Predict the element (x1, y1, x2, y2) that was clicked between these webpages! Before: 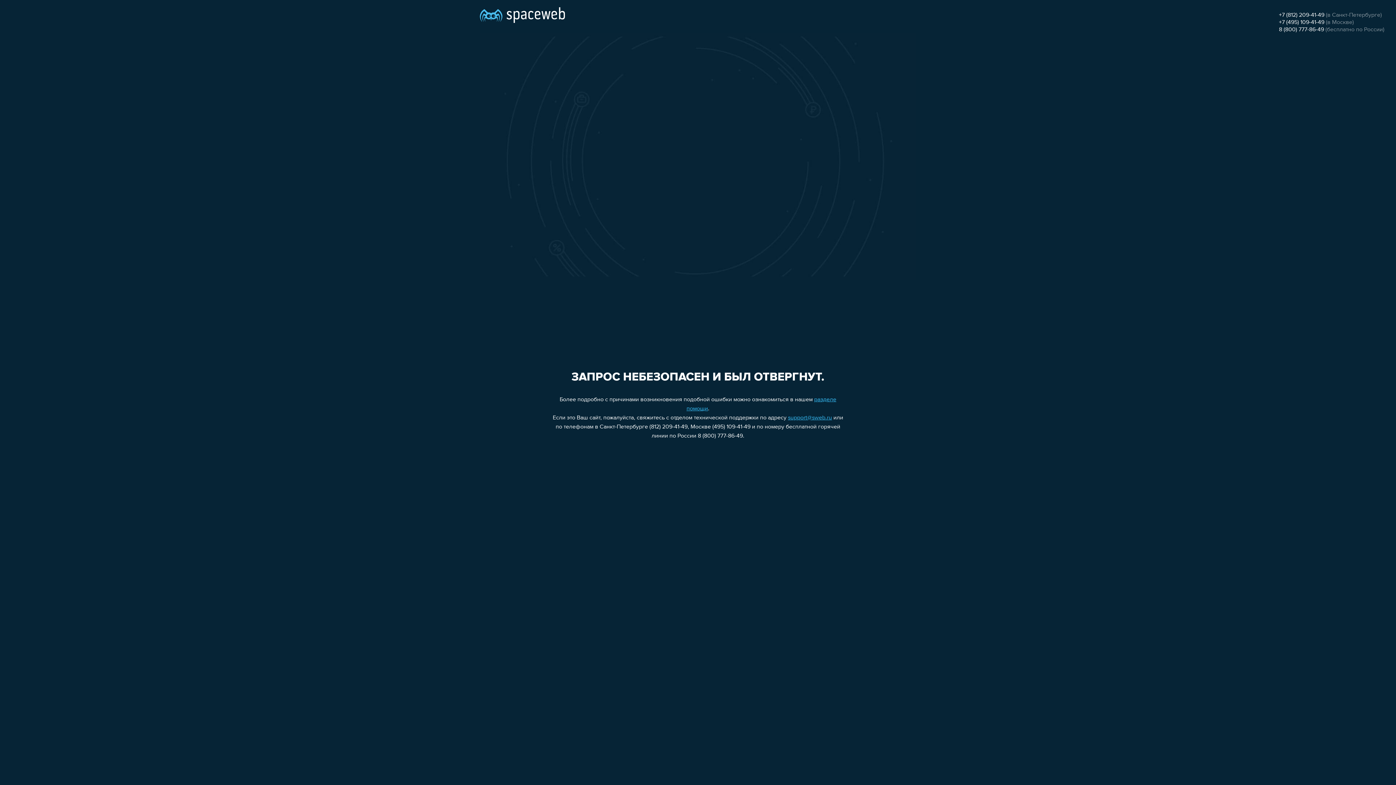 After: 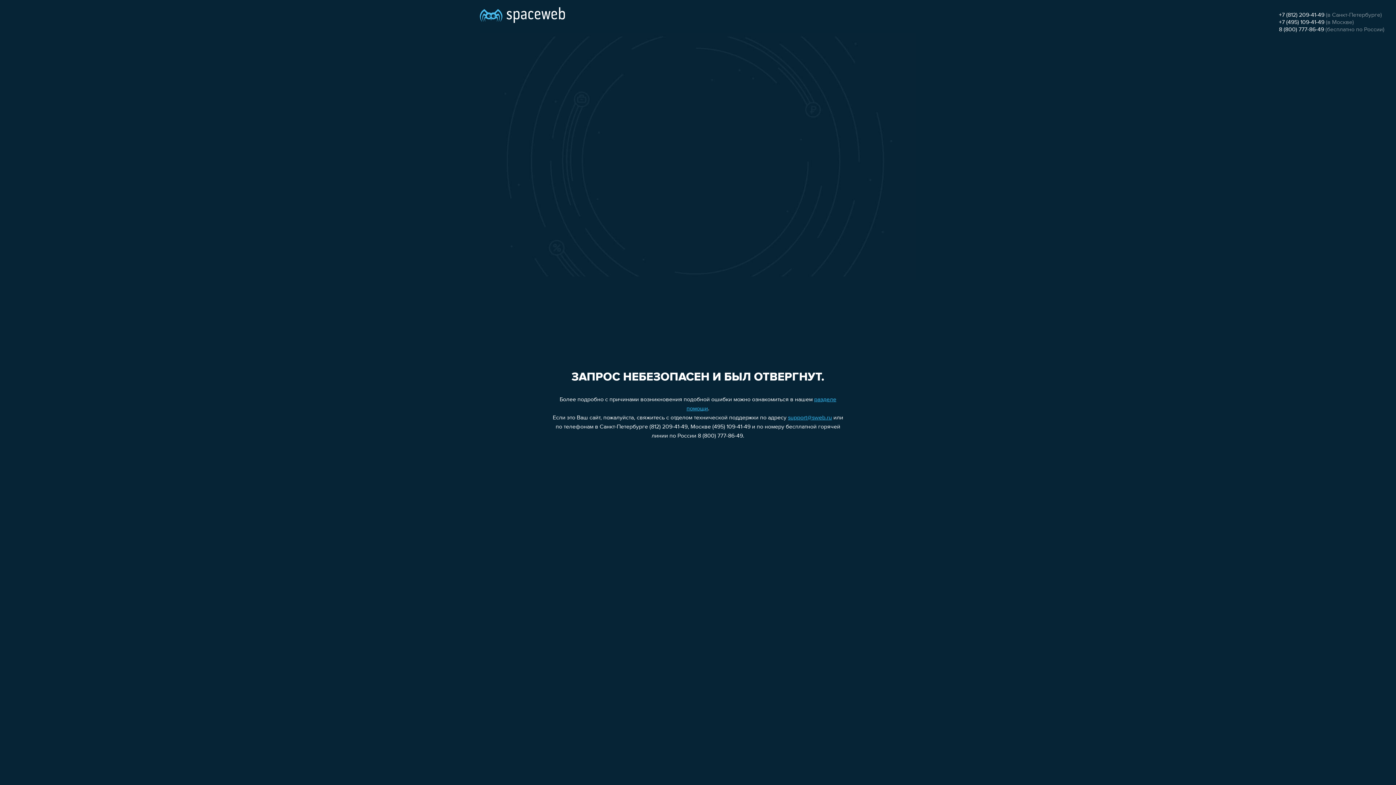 Action: label: +7 (495) 109-41-49 bbox: (1279, 19, 1324, 25)